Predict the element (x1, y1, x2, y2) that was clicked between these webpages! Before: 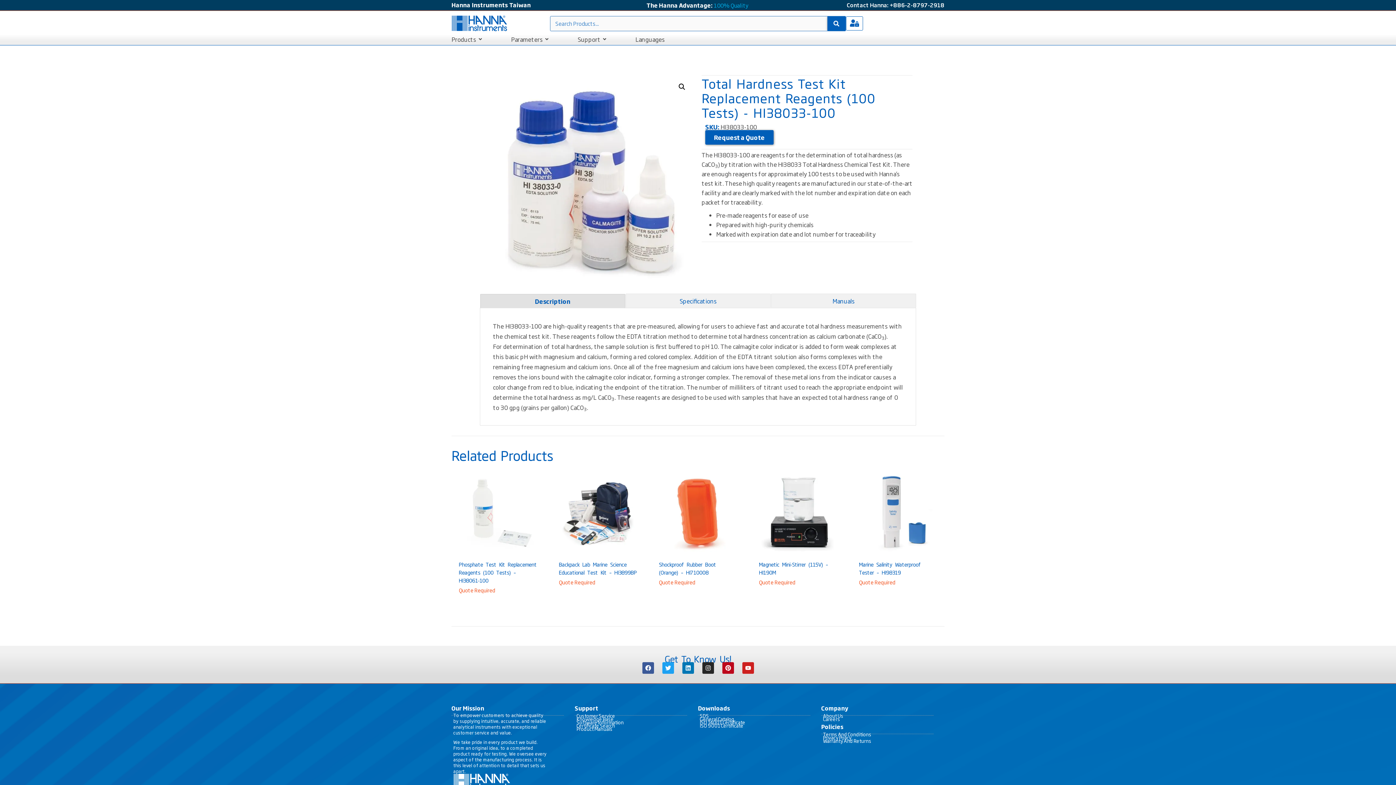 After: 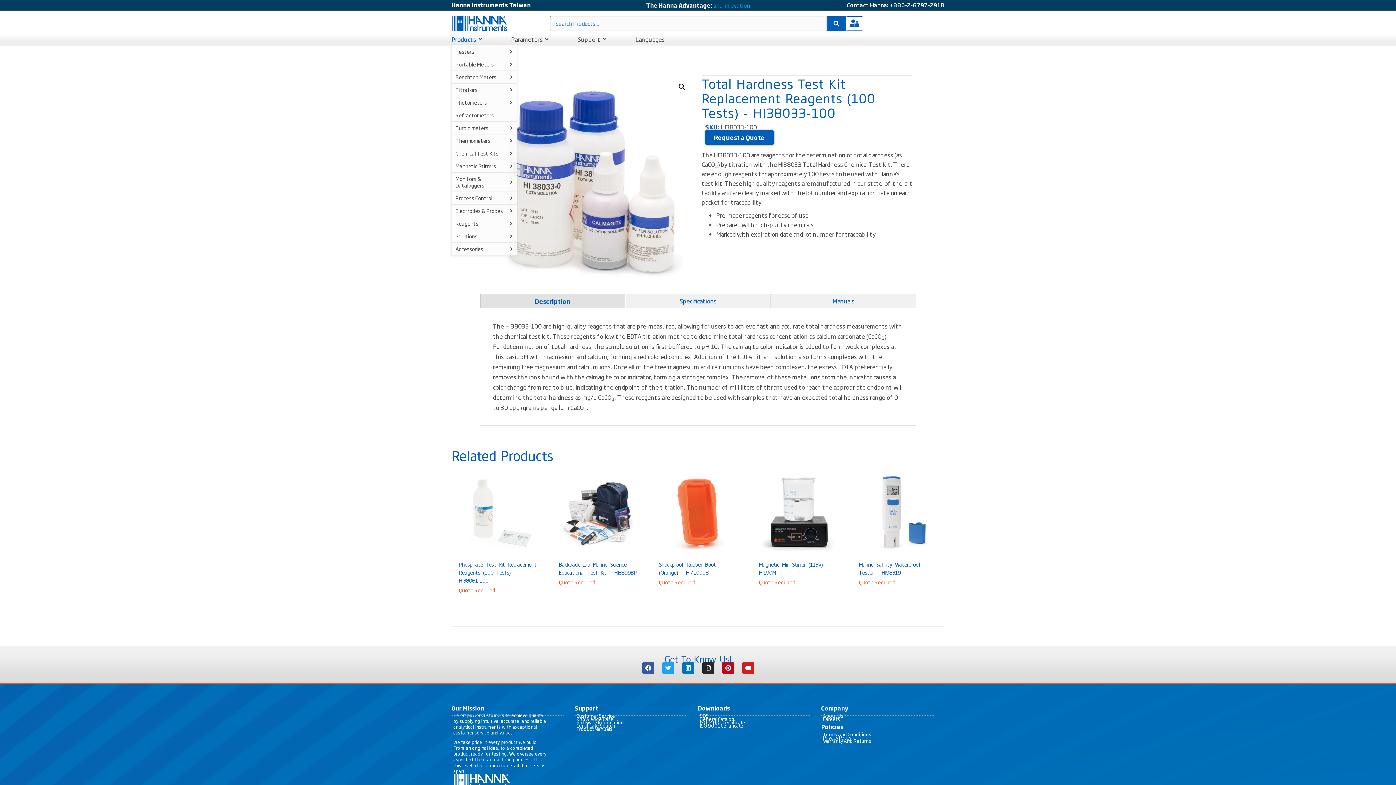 Action: label: Products bbox: (451, 33, 482, 45)